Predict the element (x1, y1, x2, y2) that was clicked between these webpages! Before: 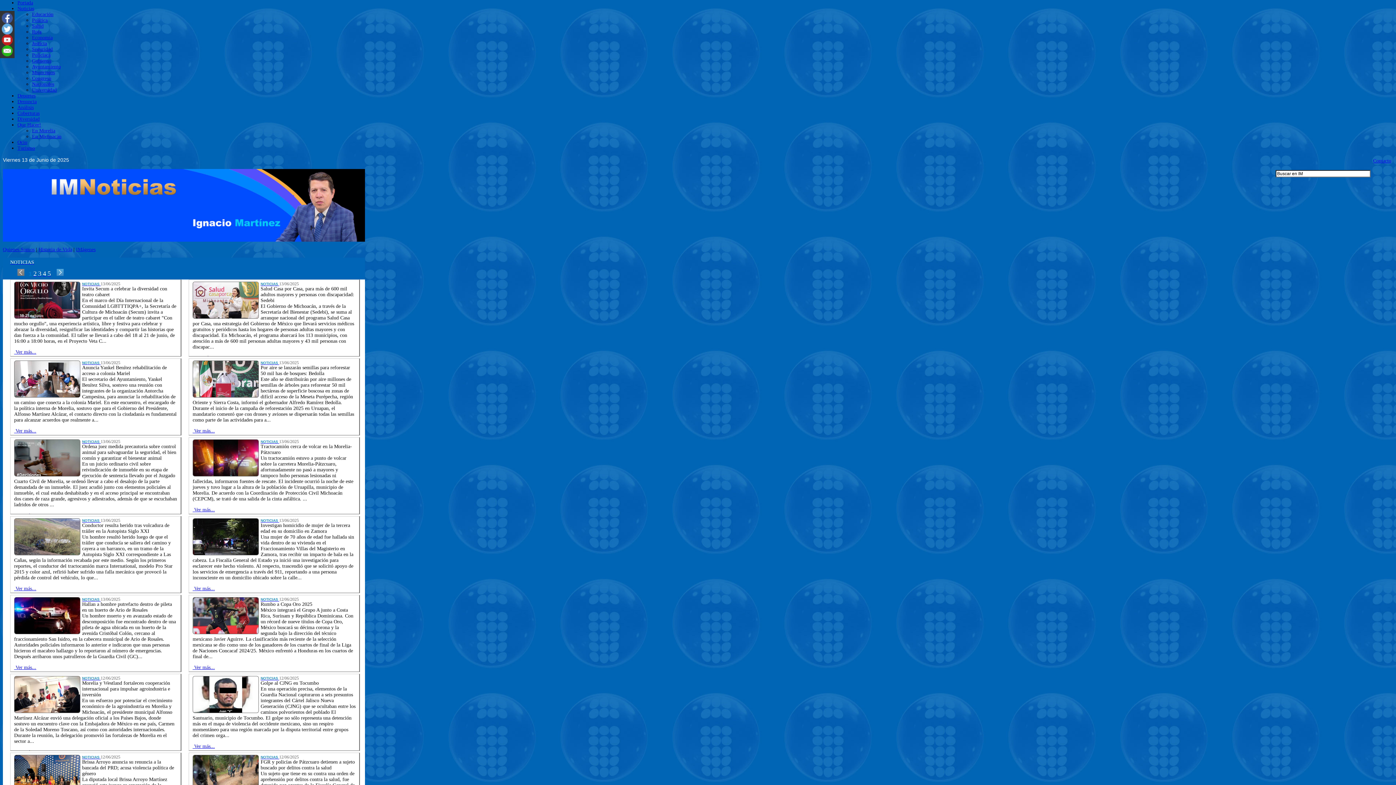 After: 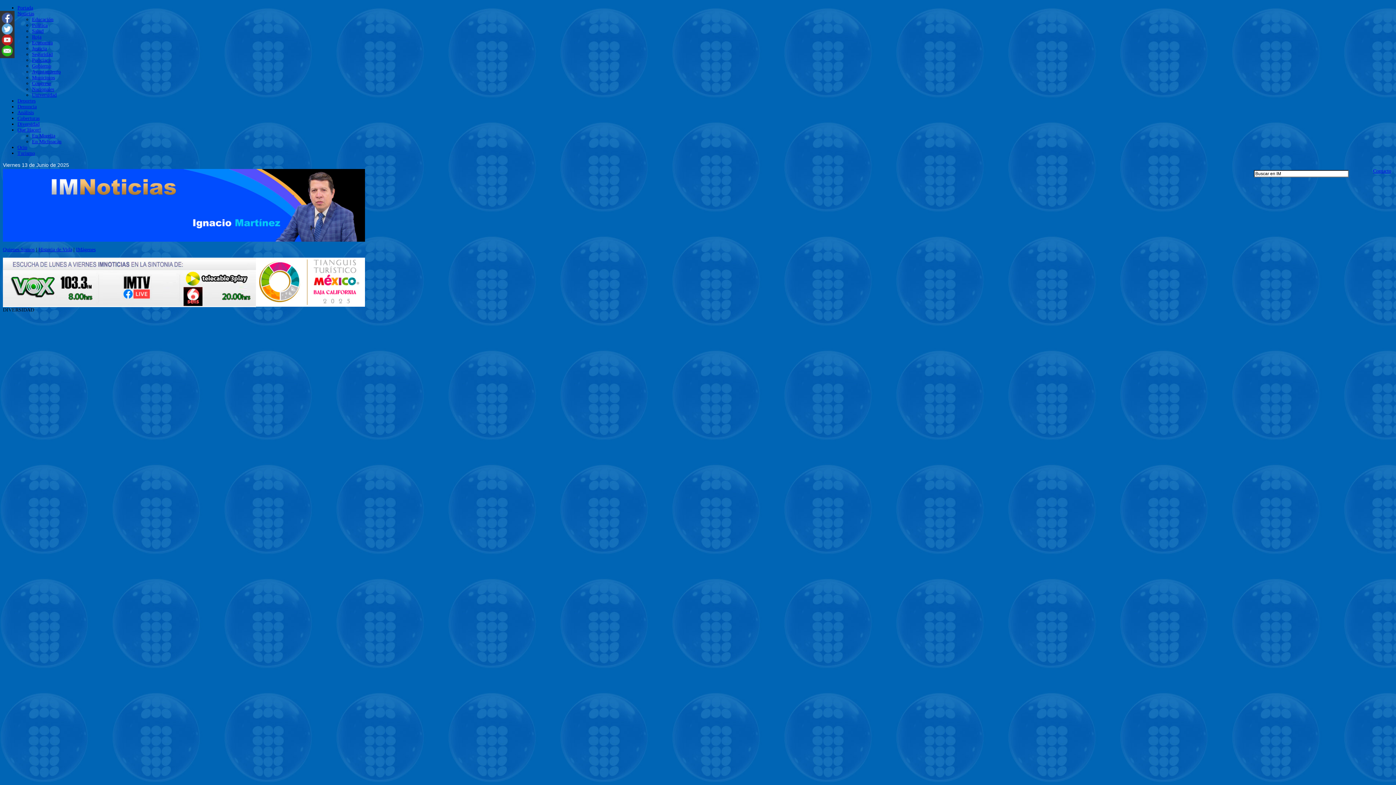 Action: bbox: (17, 116, 39, 121) label: Diversidad